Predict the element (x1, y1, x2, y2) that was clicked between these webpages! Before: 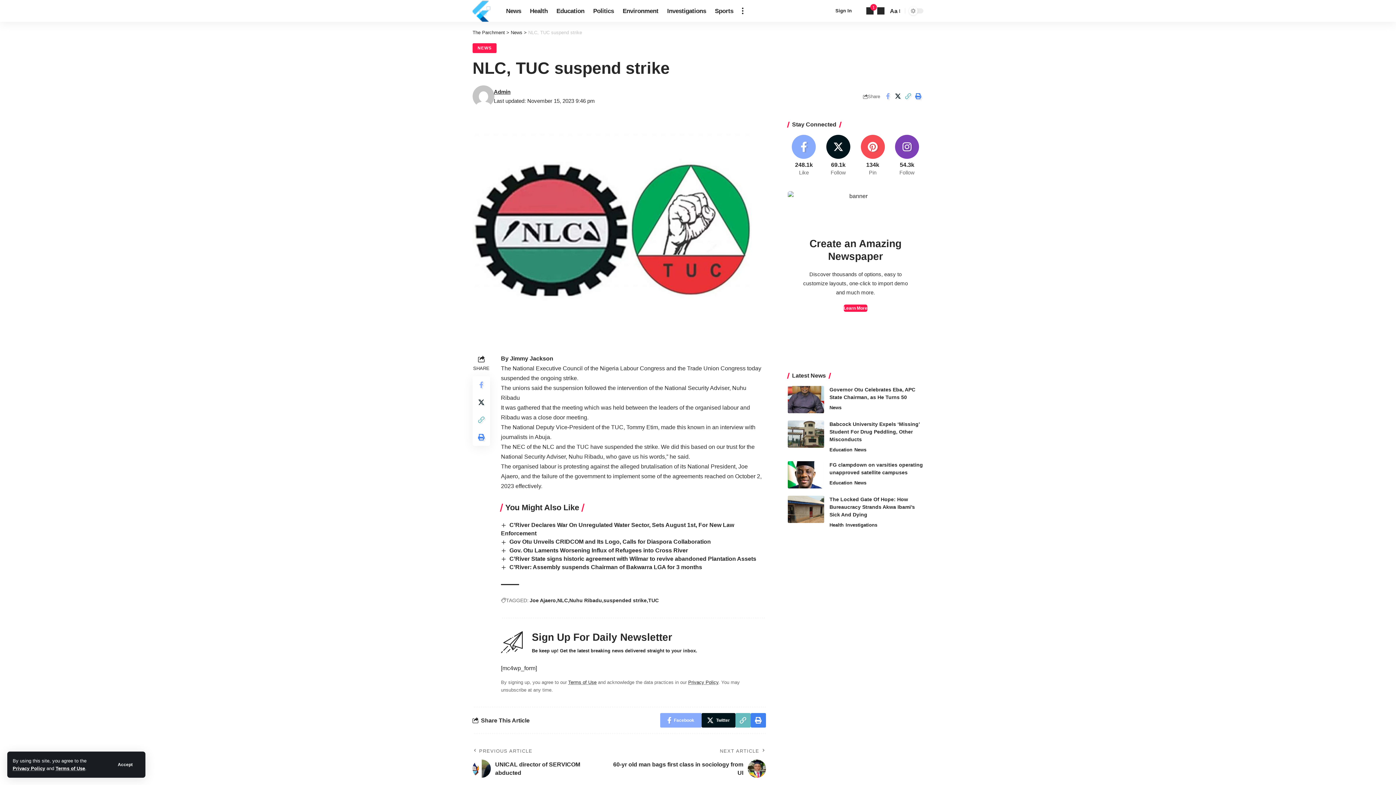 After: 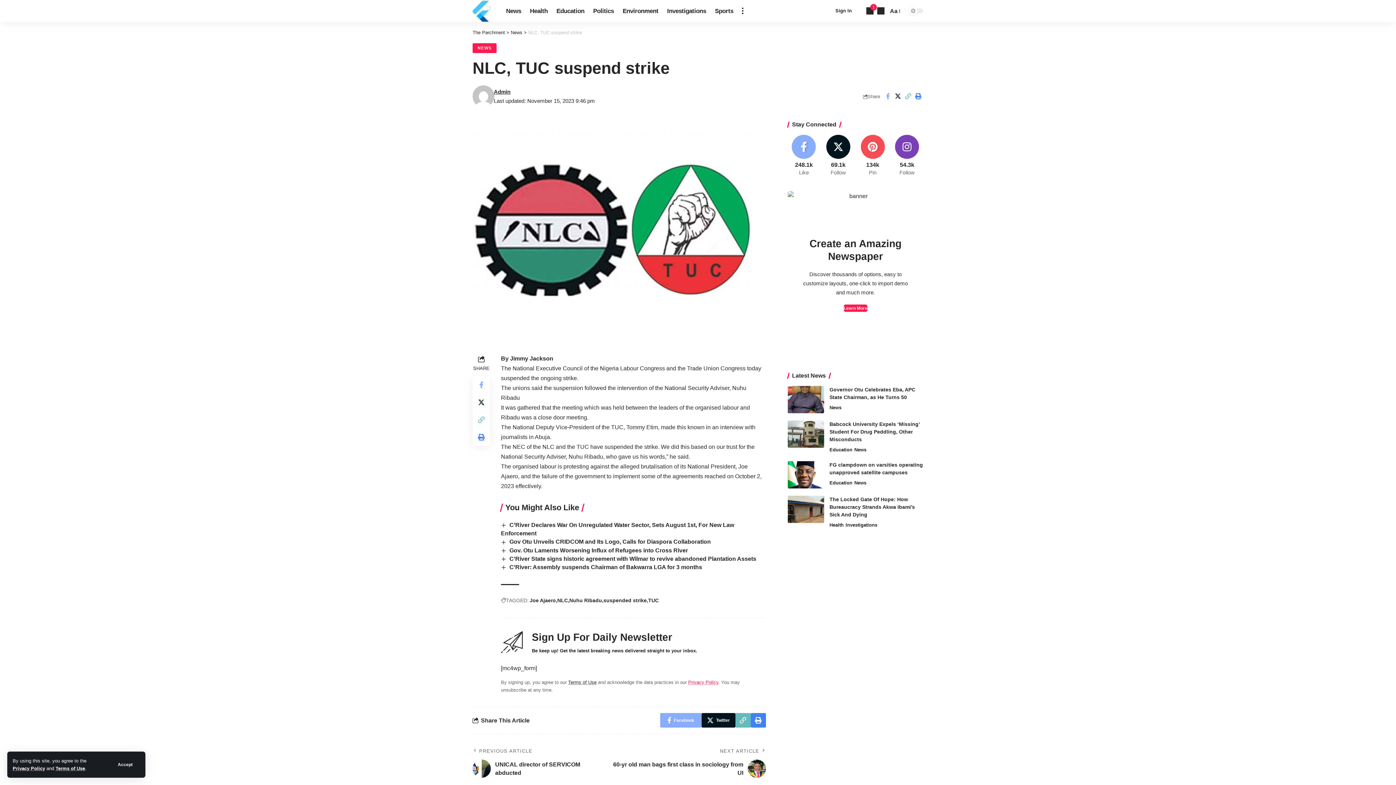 Action: label: Privacy Policy bbox: (688, 680, 718, 685)